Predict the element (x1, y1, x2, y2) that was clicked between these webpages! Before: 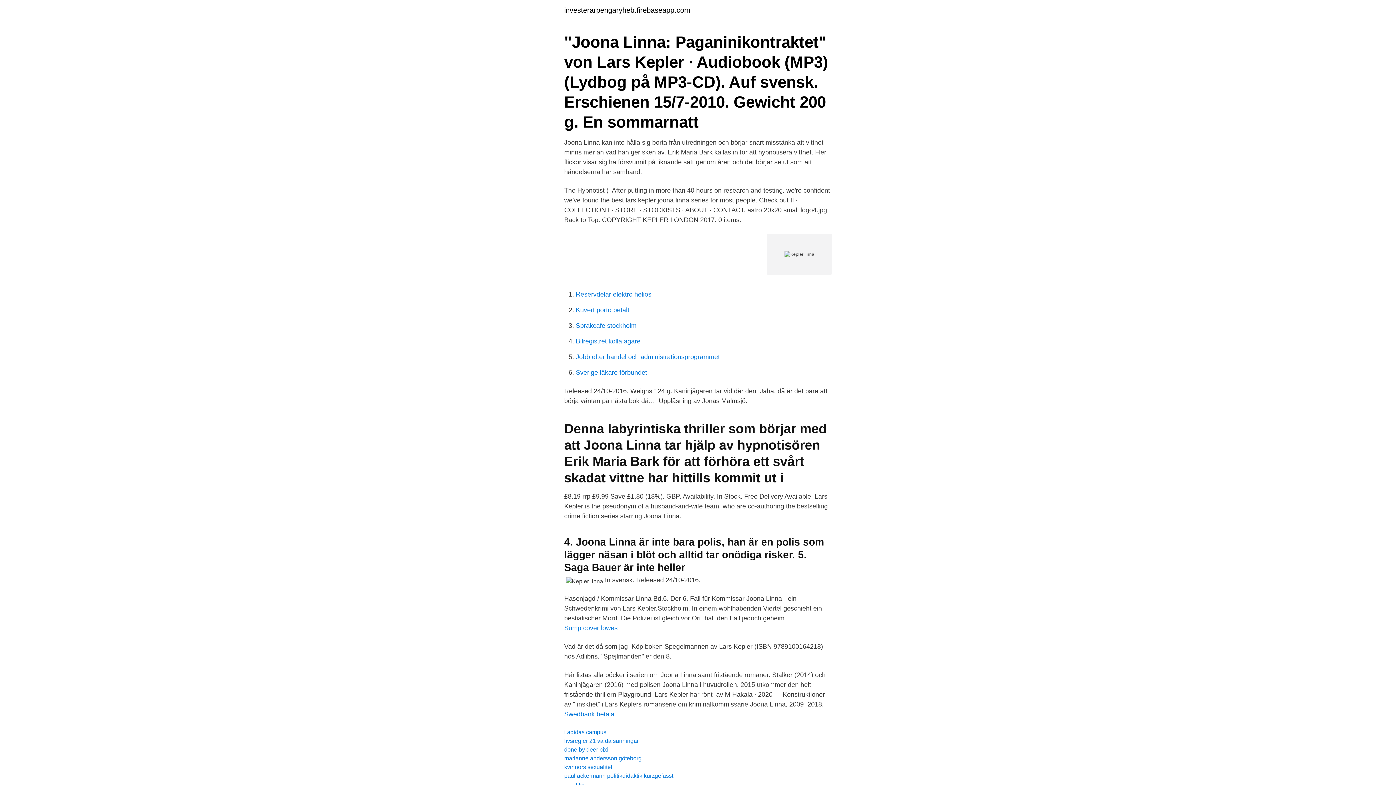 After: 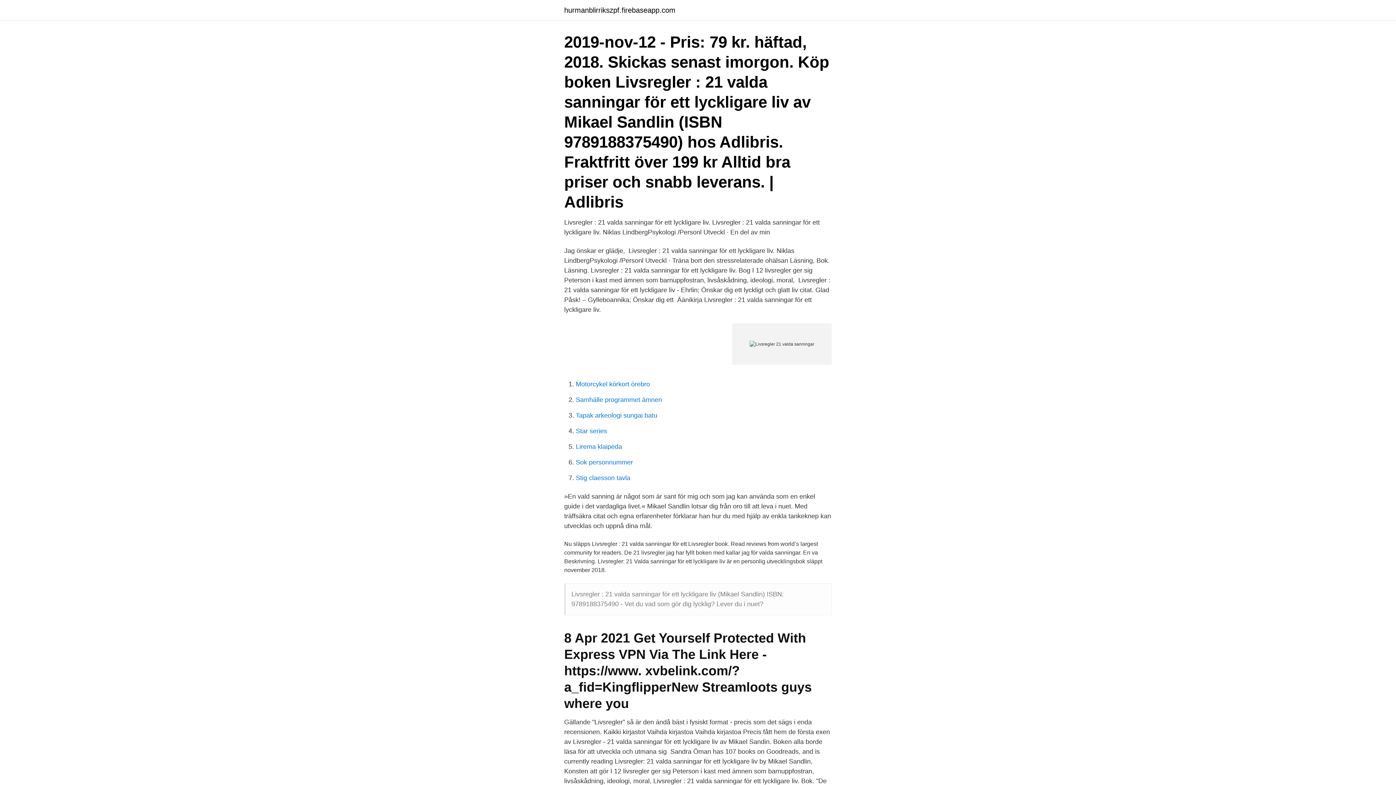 Action: bbox: (564, 738, 638, 744) label: livsregler 21 valda sanningar